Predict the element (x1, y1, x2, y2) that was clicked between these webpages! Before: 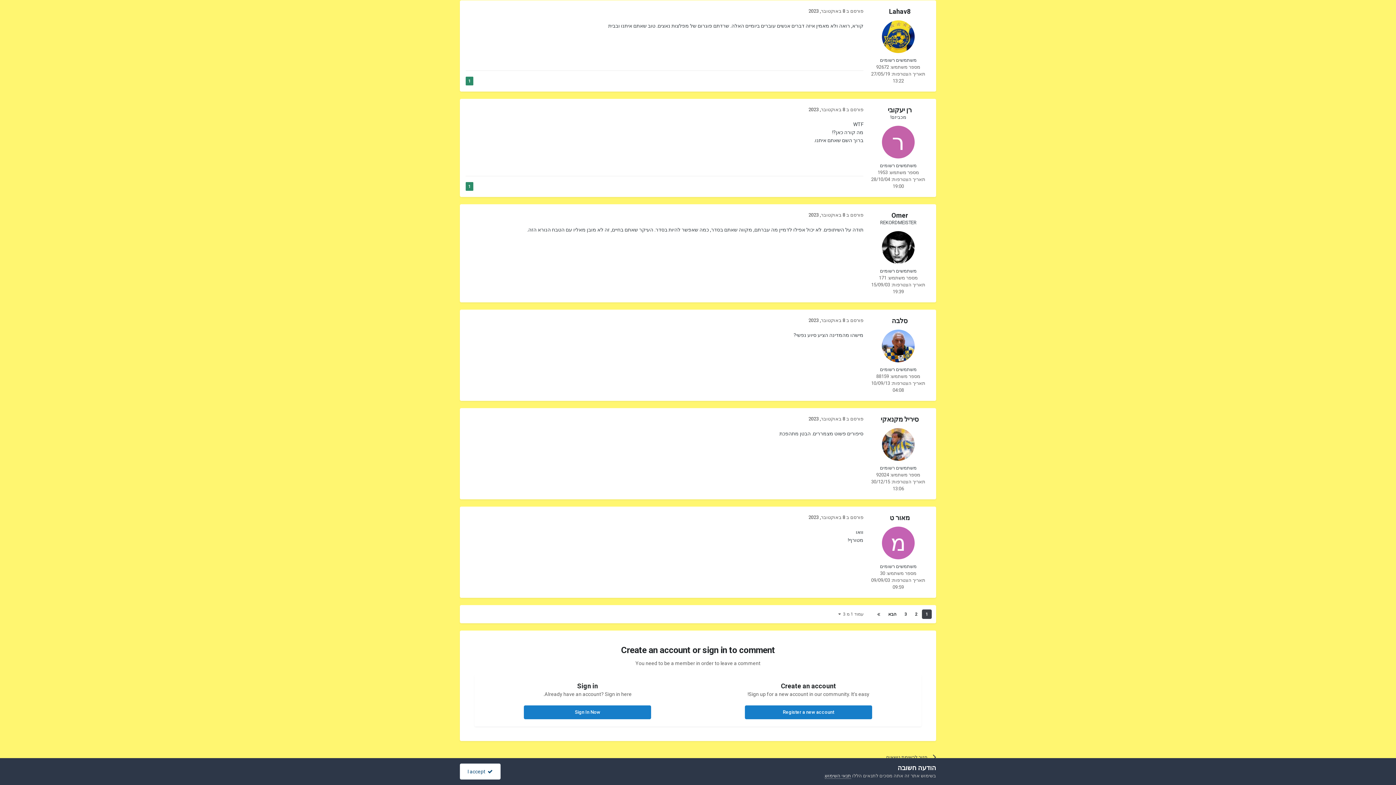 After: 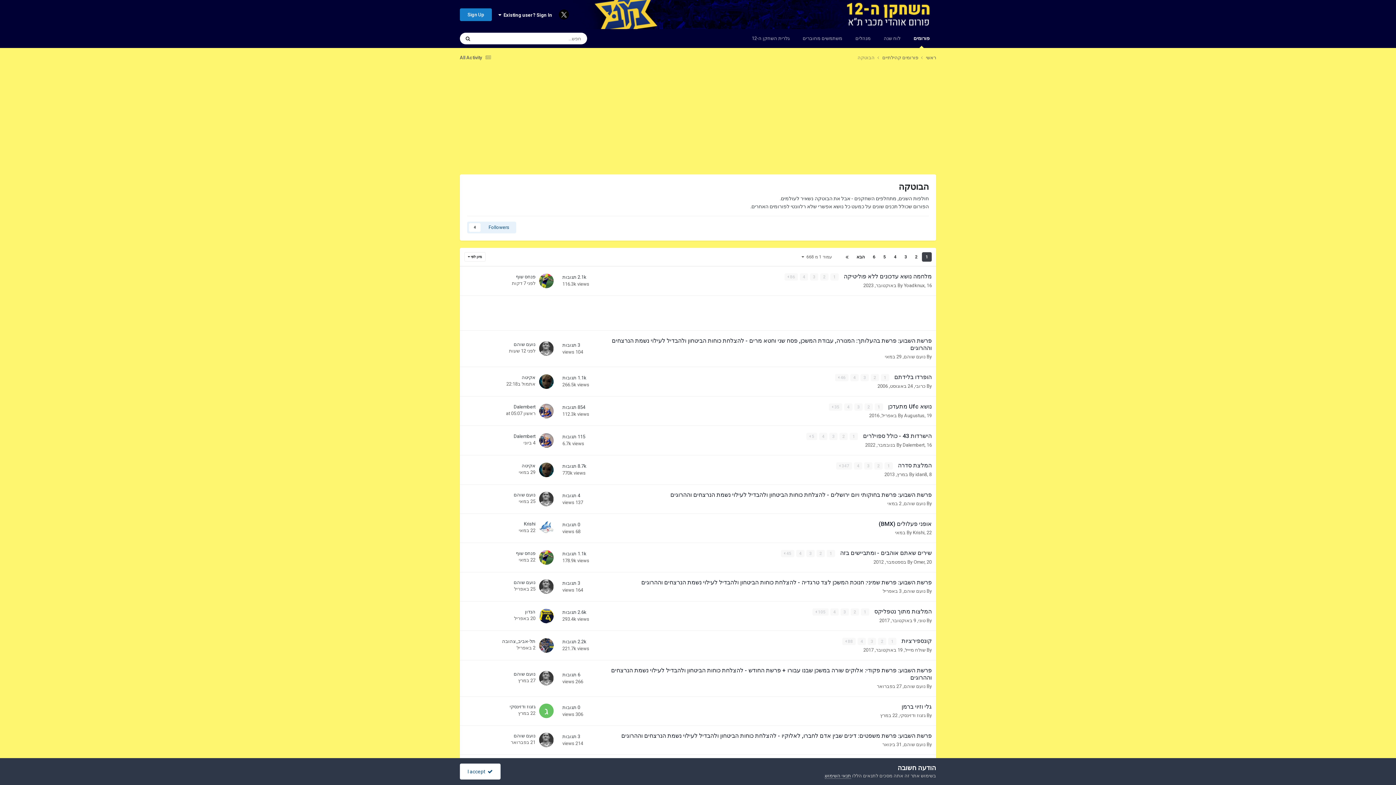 Action: label: חזור לרשימת נושאים bbox: (809, 748, 936, 766)